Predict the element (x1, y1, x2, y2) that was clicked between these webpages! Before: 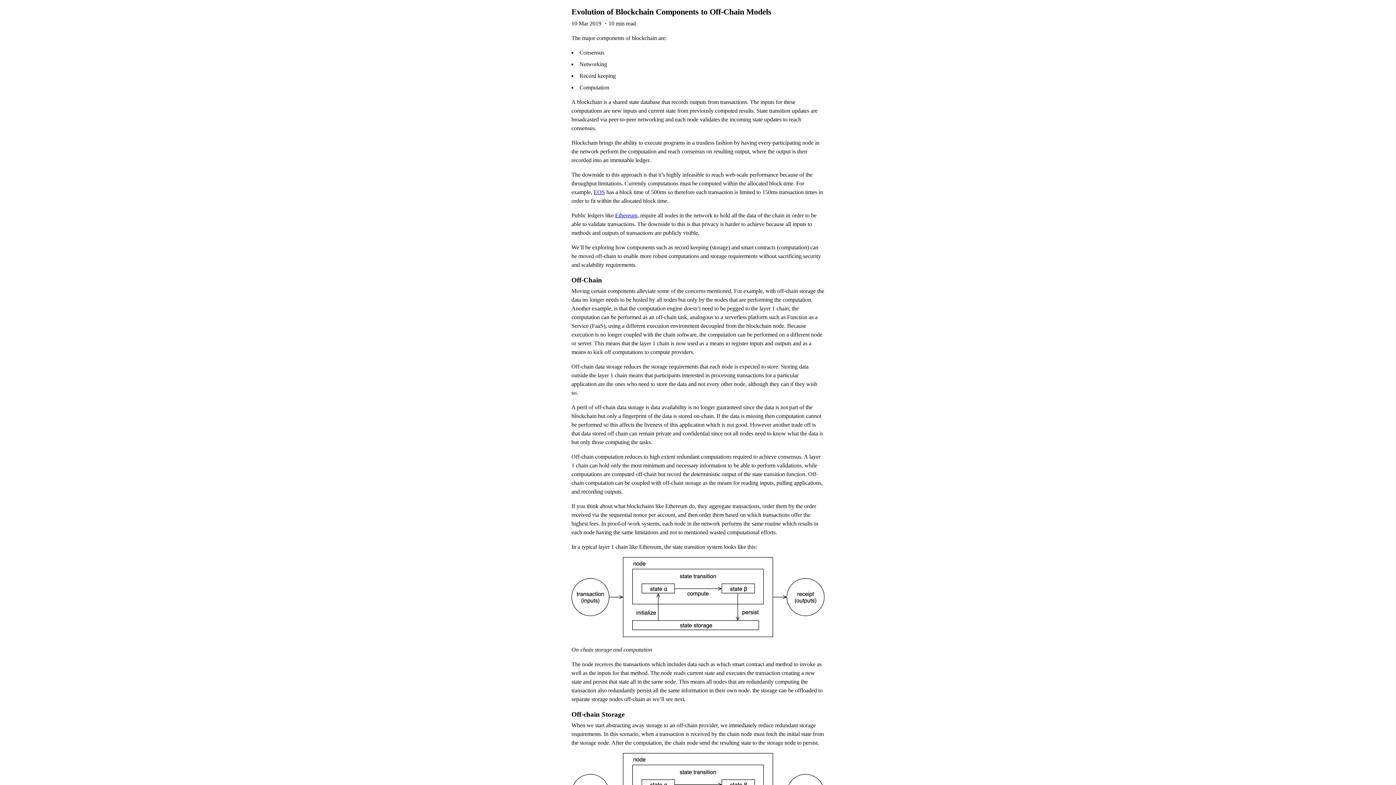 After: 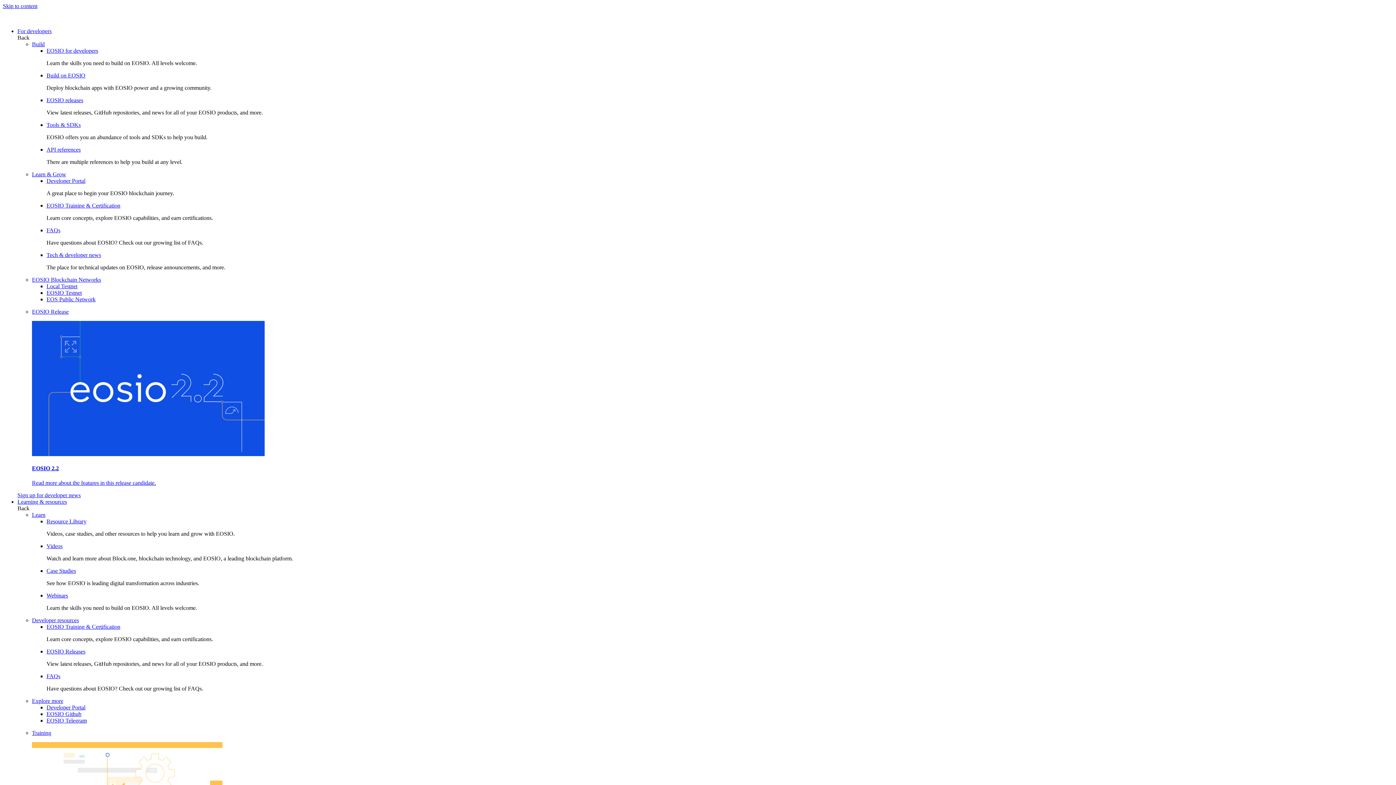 Action: label: EOS bbox: (593, 189, 605, 195)